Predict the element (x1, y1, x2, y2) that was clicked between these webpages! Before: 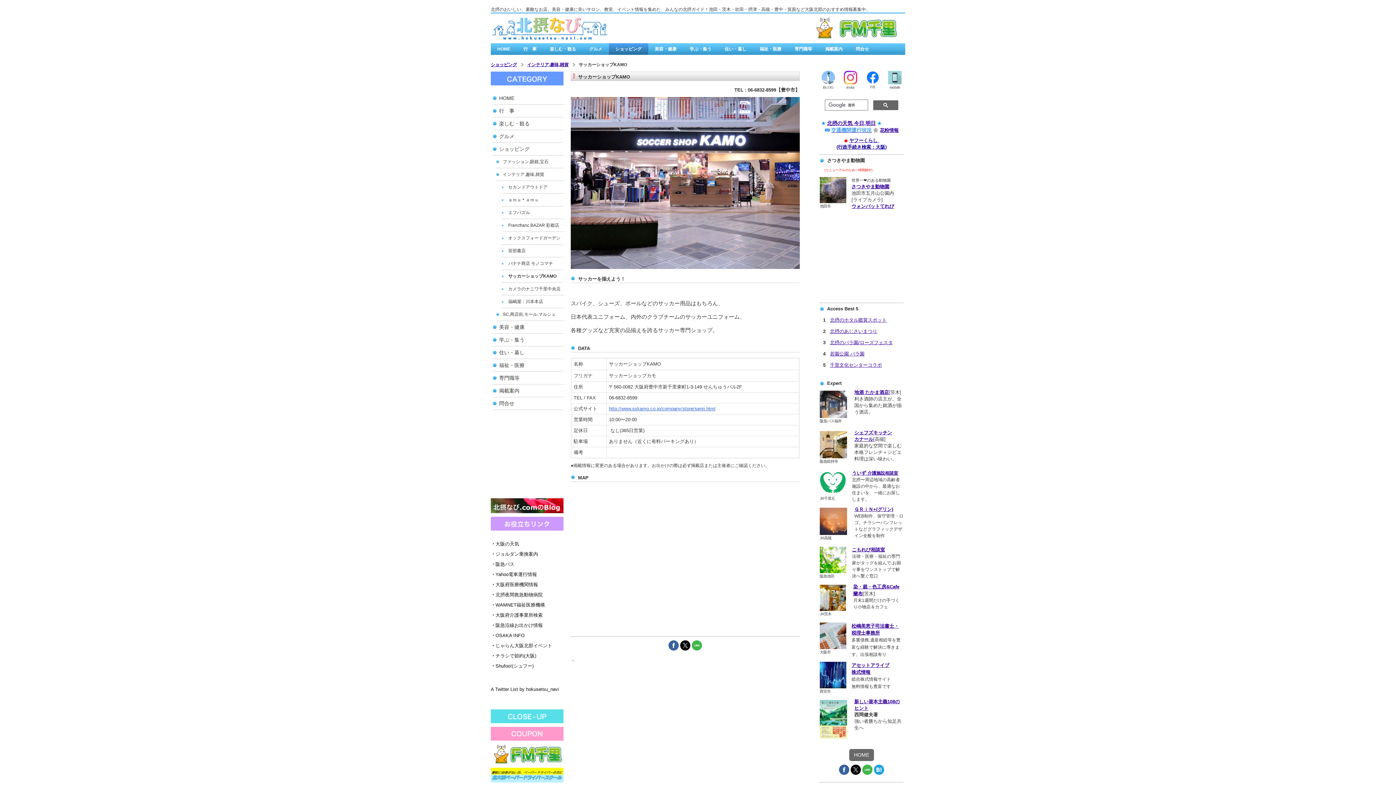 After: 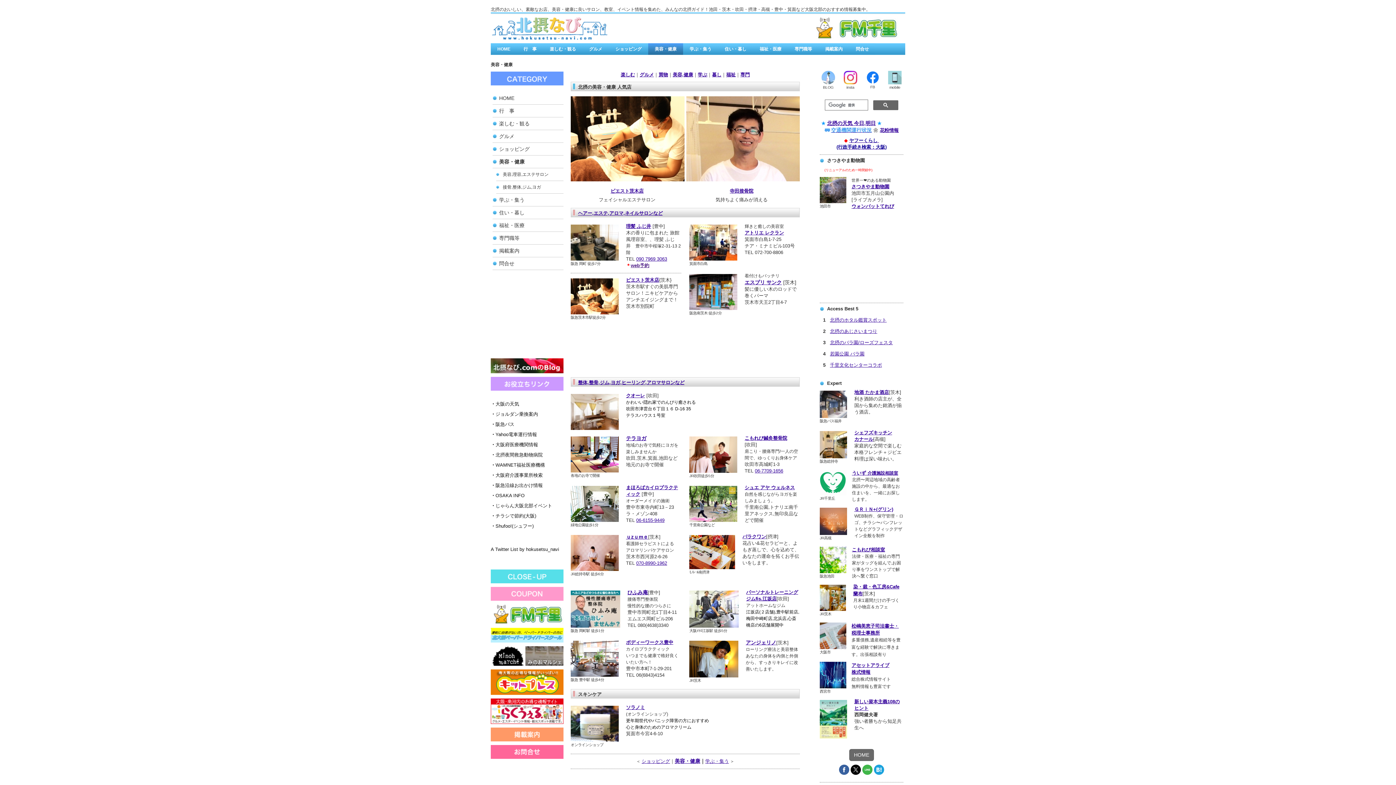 Action: bbox: (648, 43, 683, 54) label: 美容・健康